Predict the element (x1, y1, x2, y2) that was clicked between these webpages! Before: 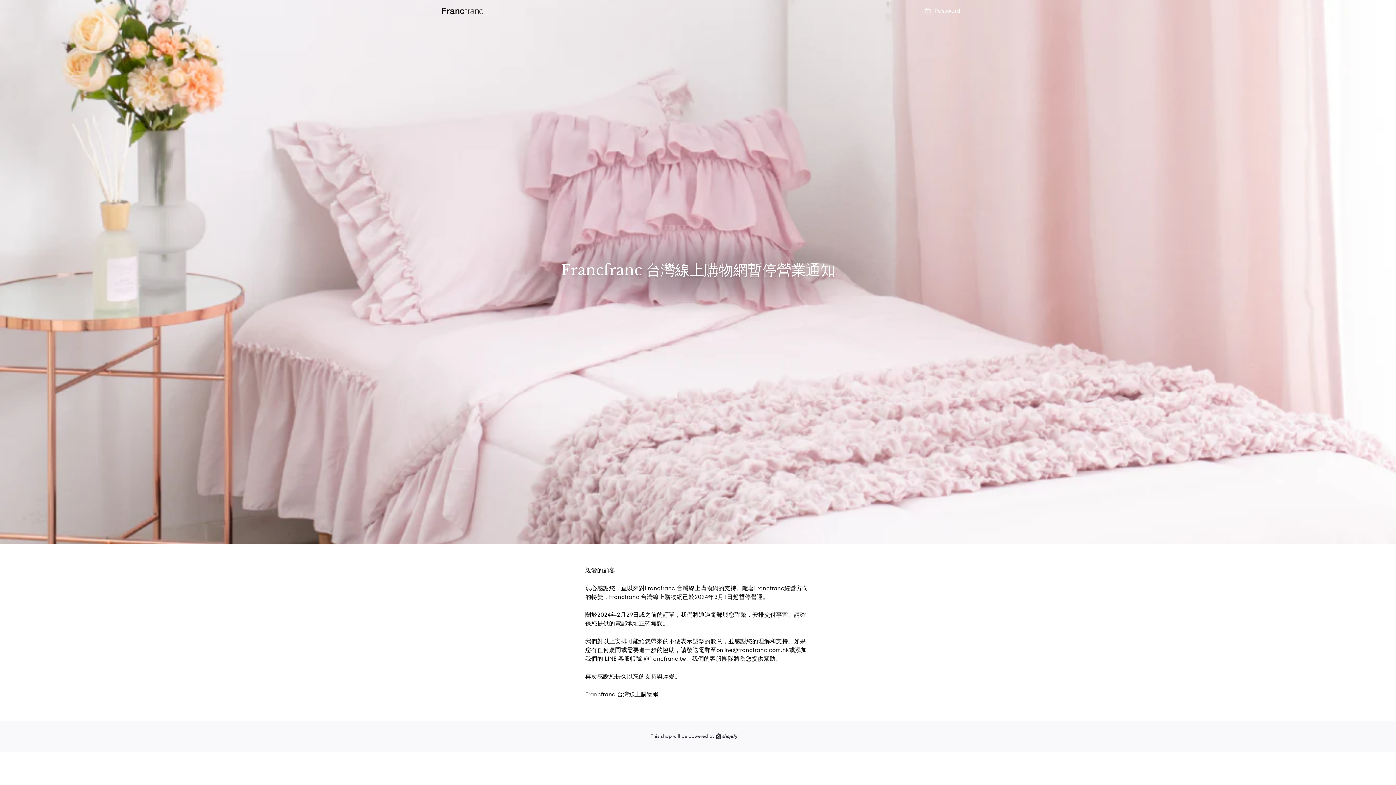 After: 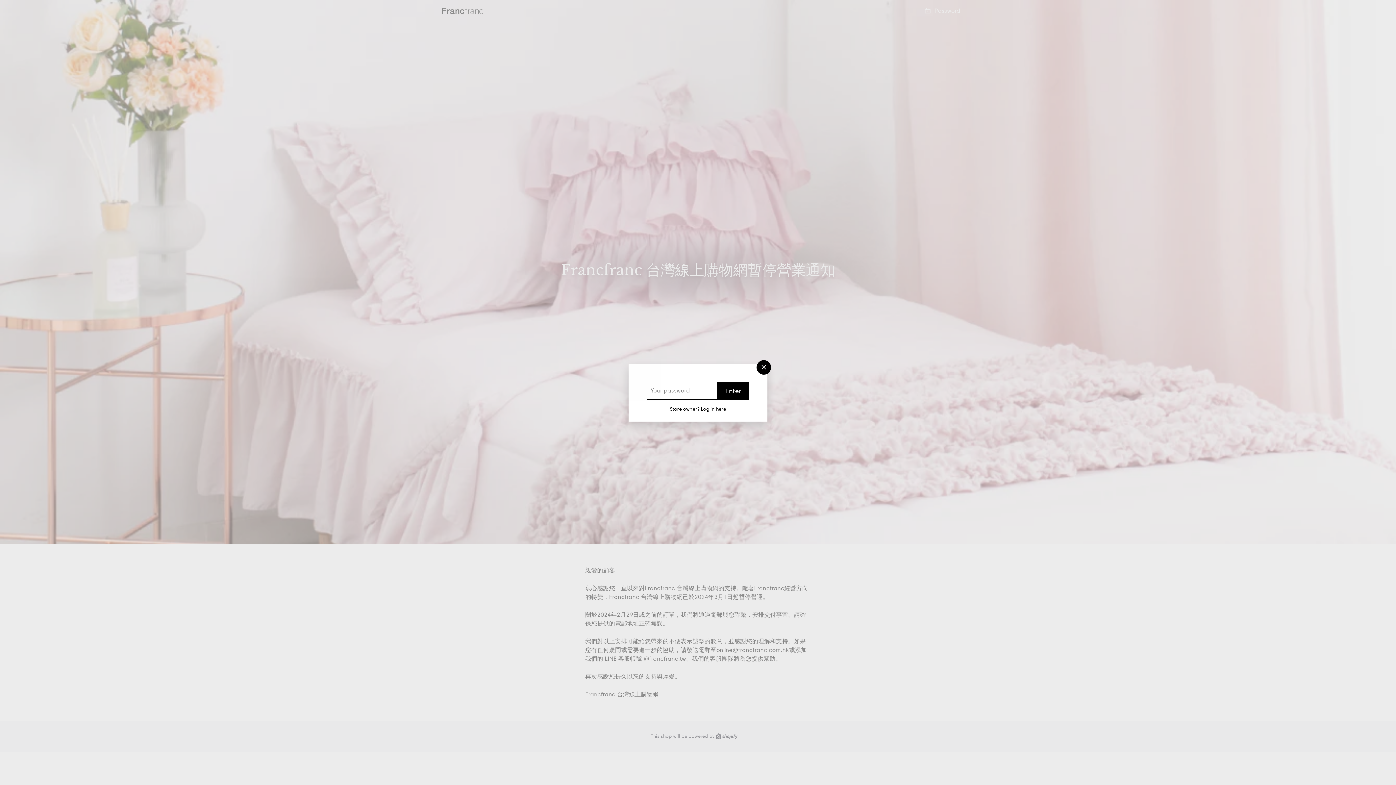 Action: bbox: (924, 6, 960, 15) label:  Password